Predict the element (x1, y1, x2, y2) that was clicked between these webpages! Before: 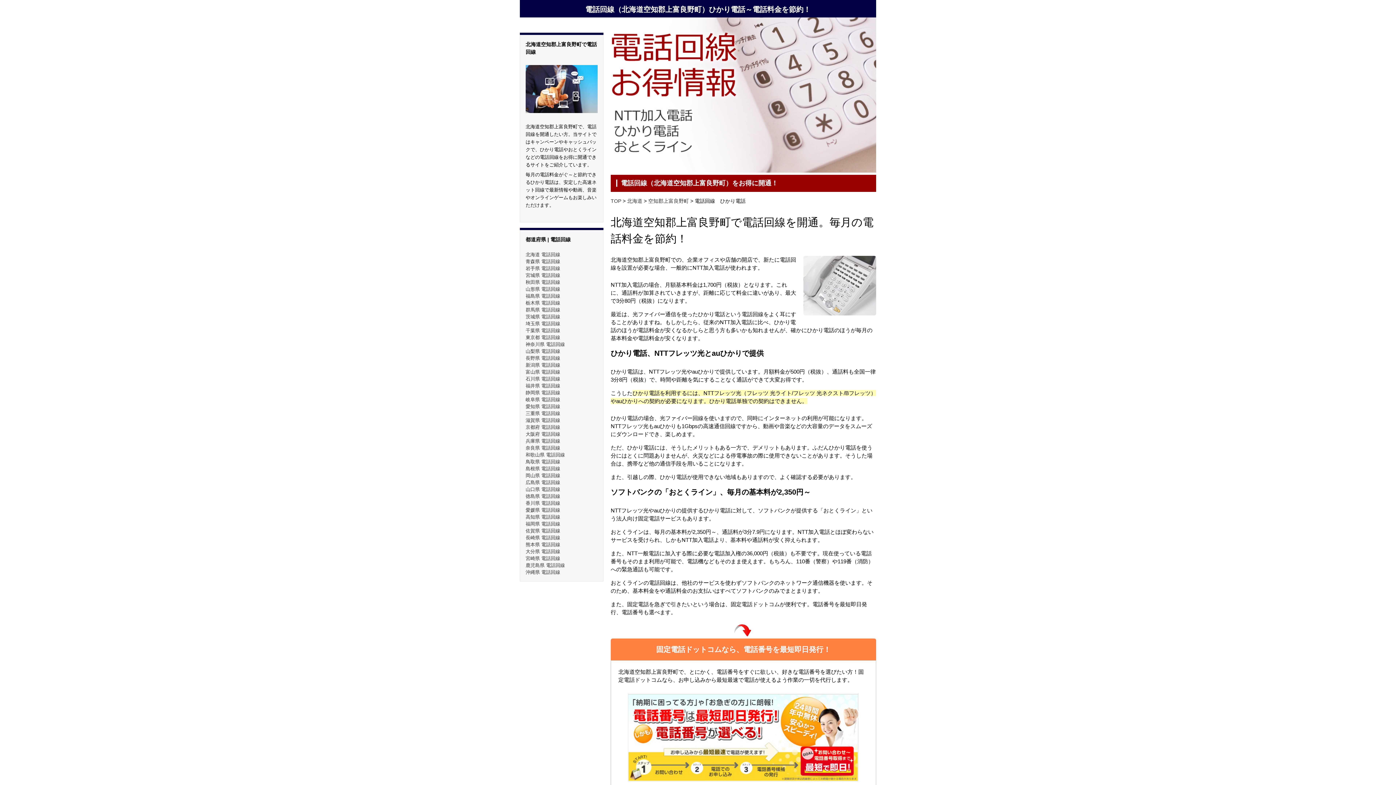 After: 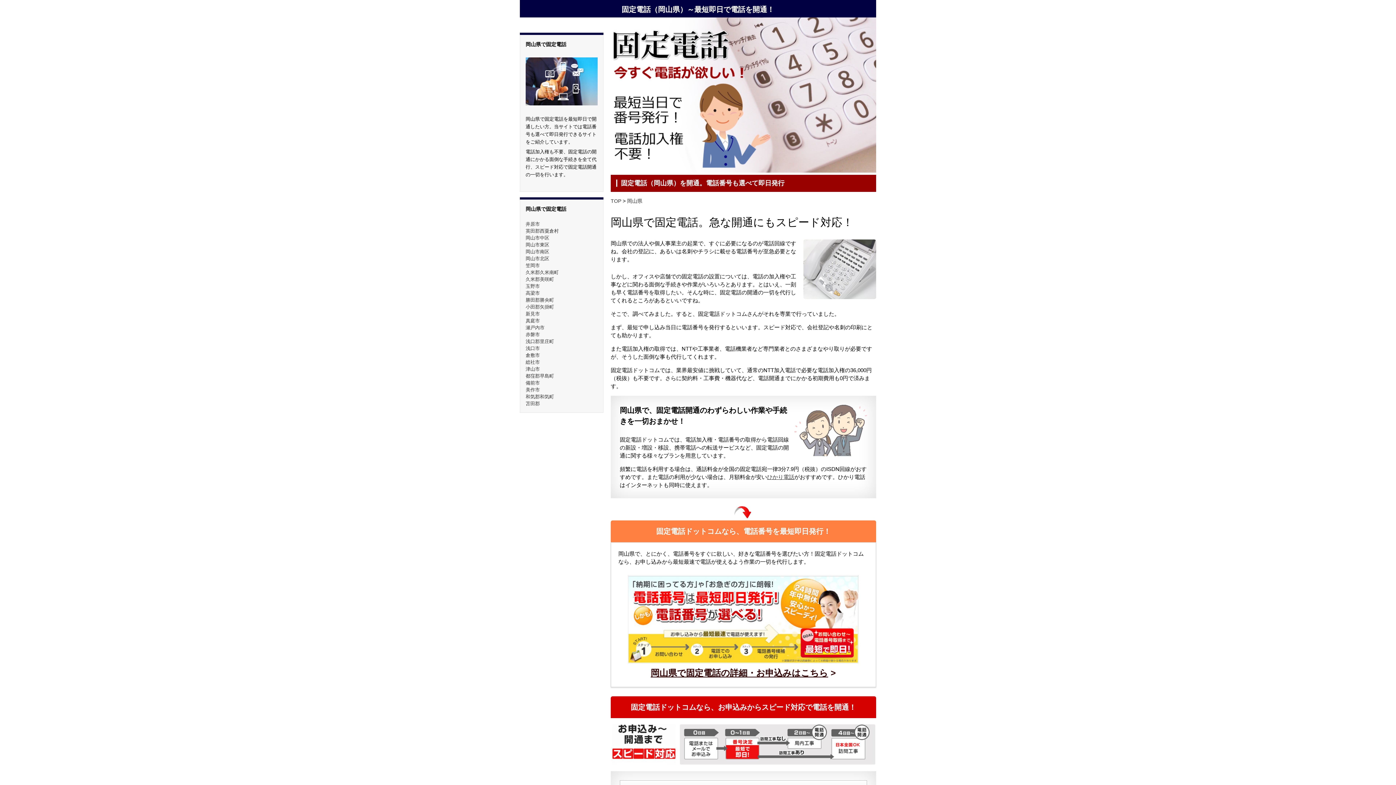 Action: bbox: (525, 473, 560, 478) label: 岡山県 電話回線